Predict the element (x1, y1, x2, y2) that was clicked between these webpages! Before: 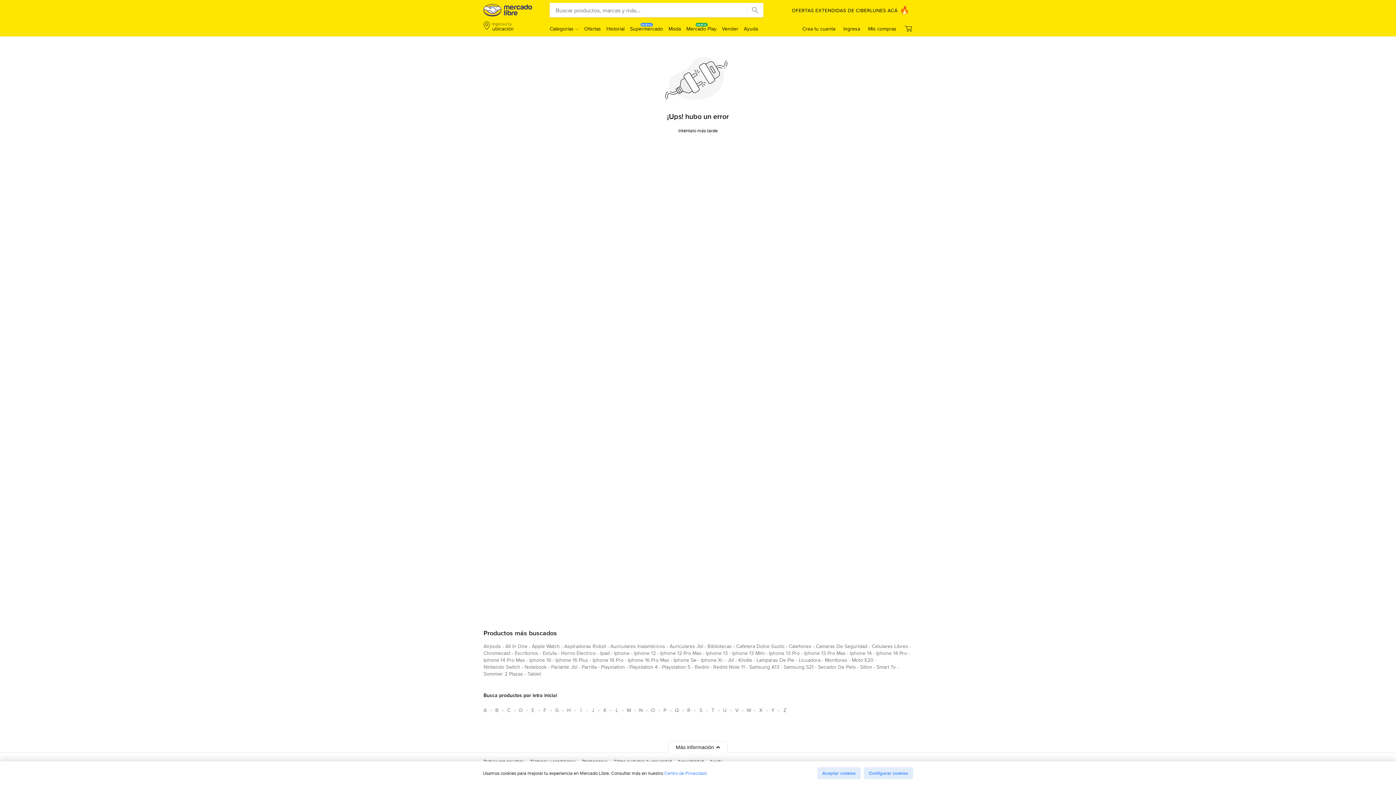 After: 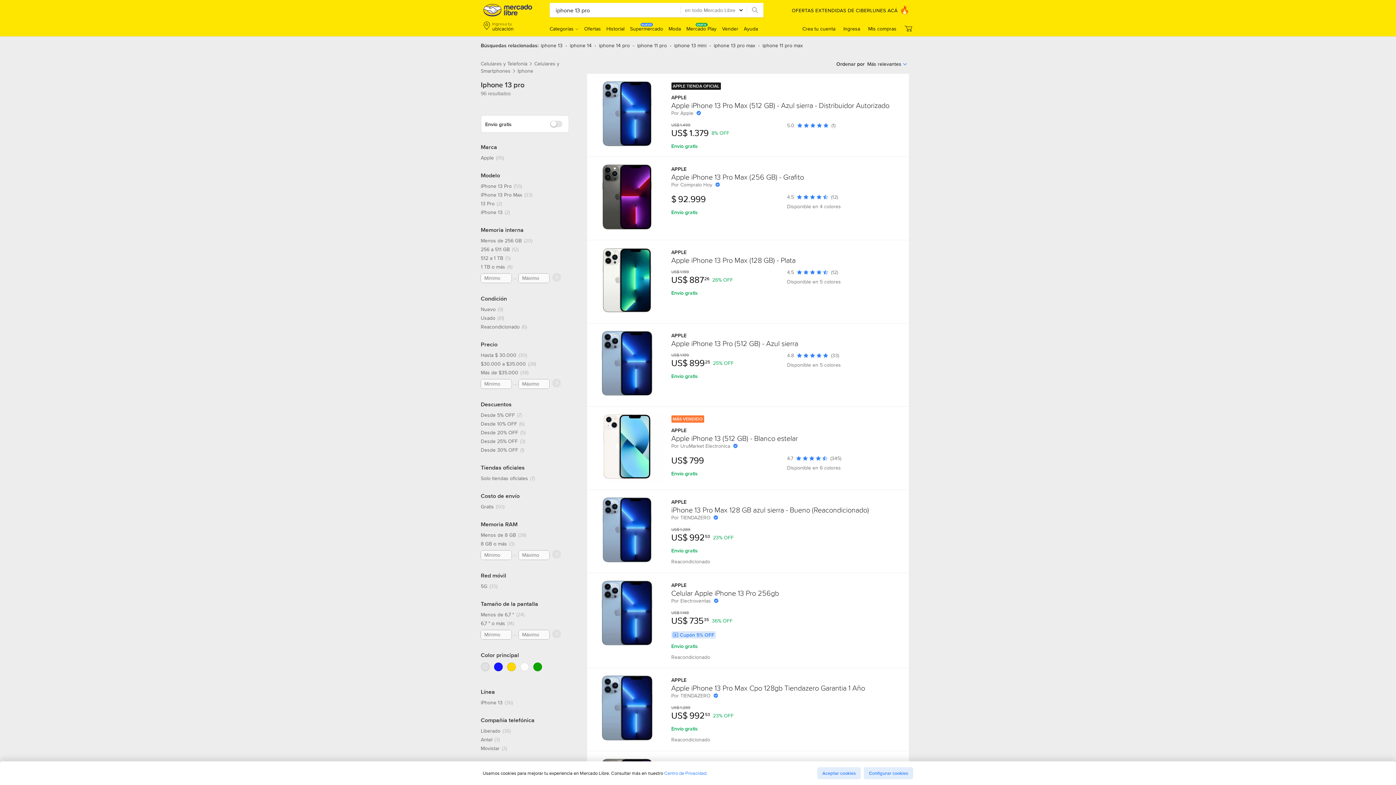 Action: bbox: (769, 649, 800, 660) label: iphone 13 pro